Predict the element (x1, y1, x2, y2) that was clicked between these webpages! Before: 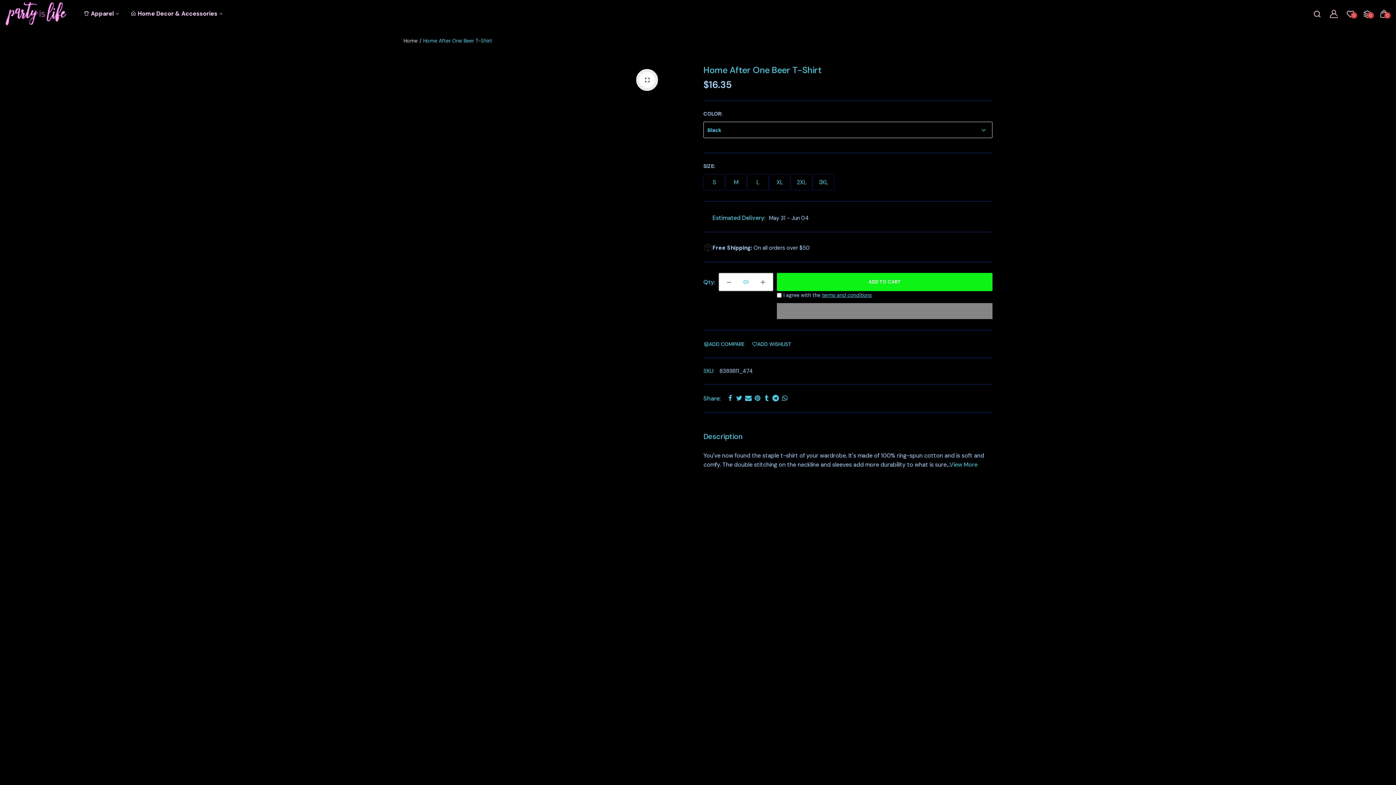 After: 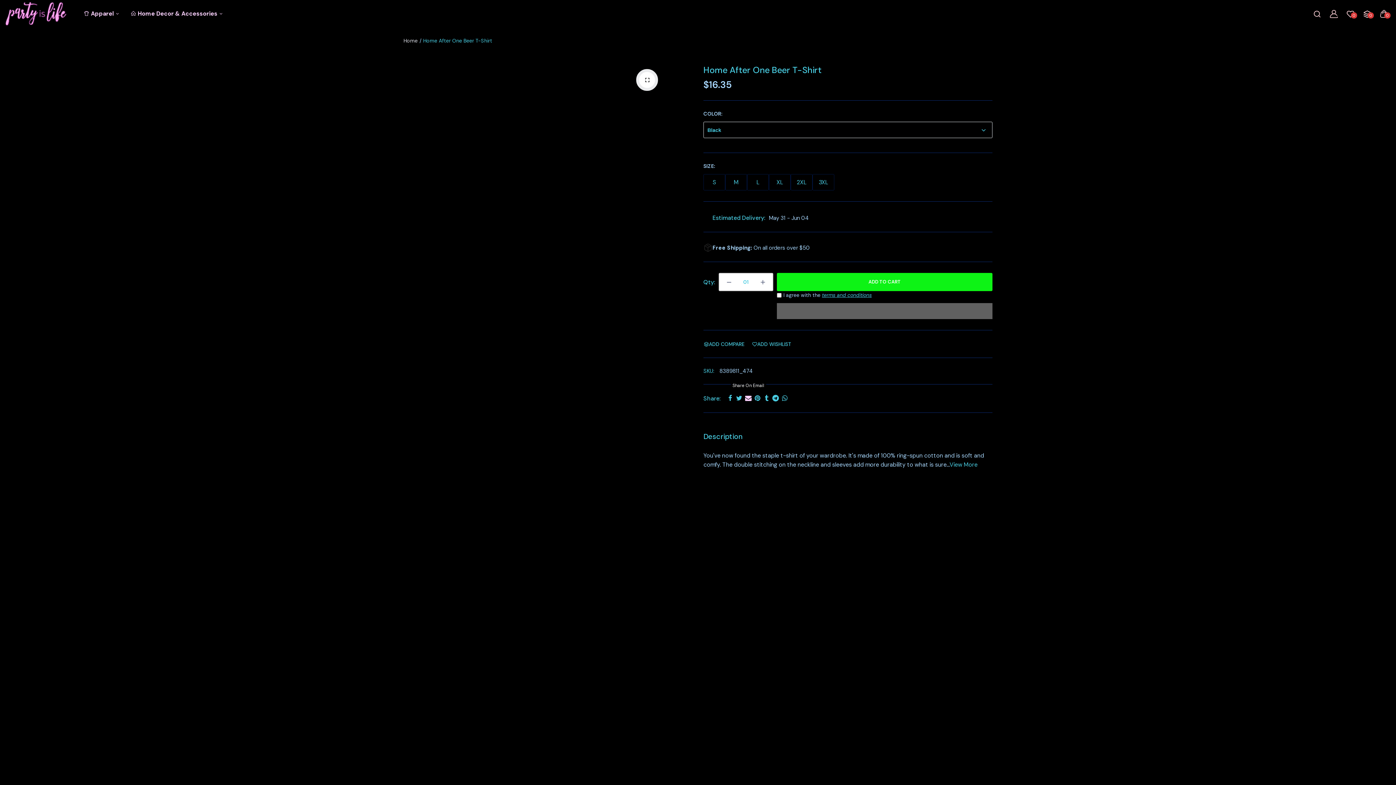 Action: bbox: (744, 394, 753, 403)